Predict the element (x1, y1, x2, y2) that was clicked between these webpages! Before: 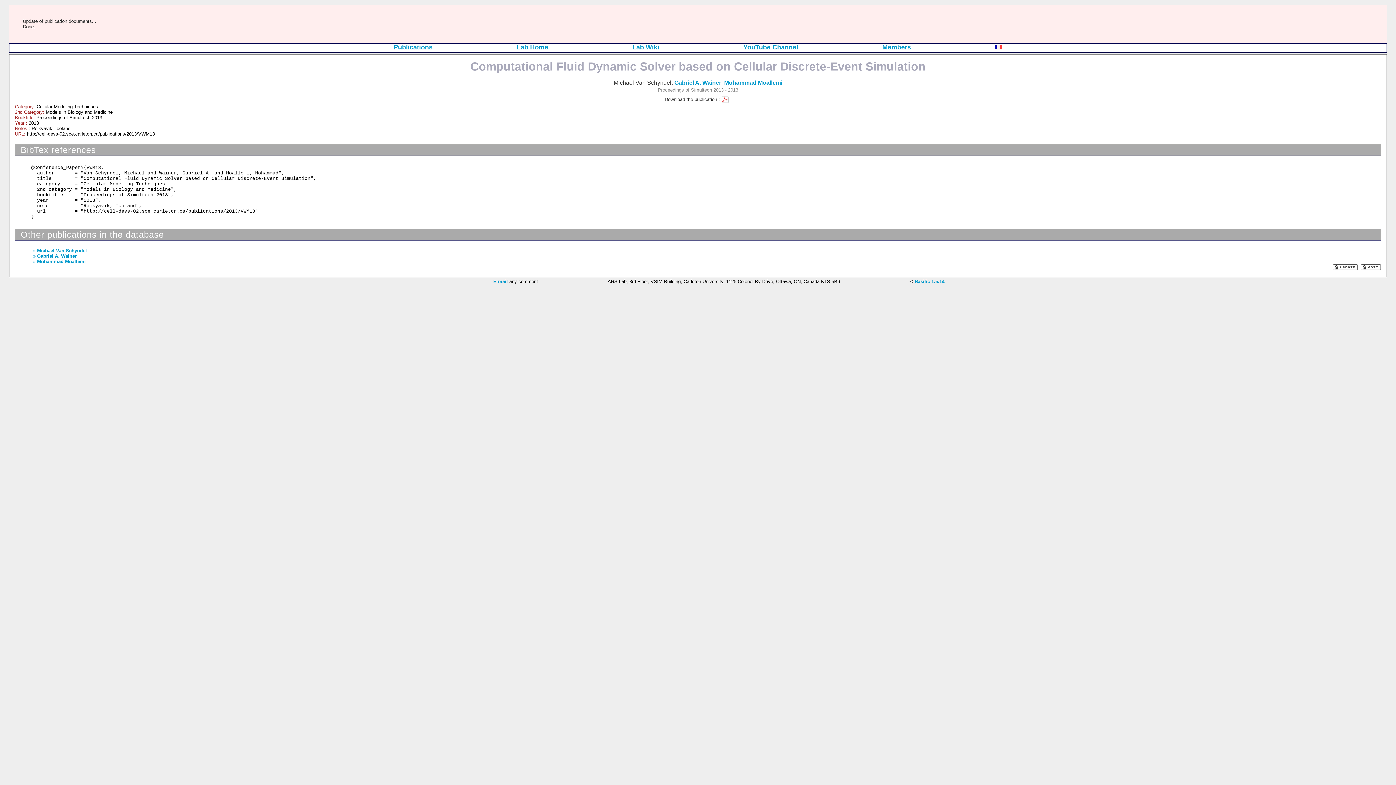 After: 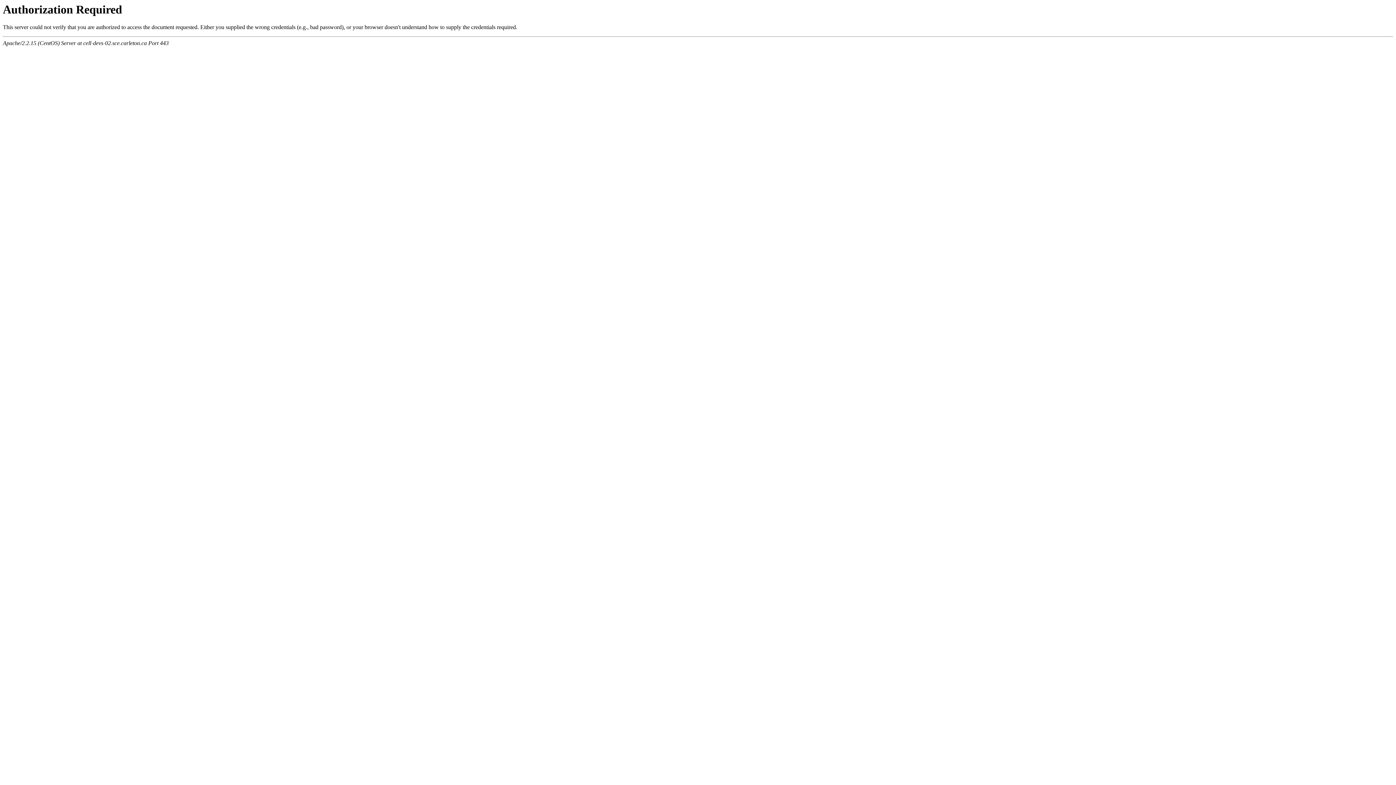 Action: label: Members bbox: (882, 43, 911, 50)